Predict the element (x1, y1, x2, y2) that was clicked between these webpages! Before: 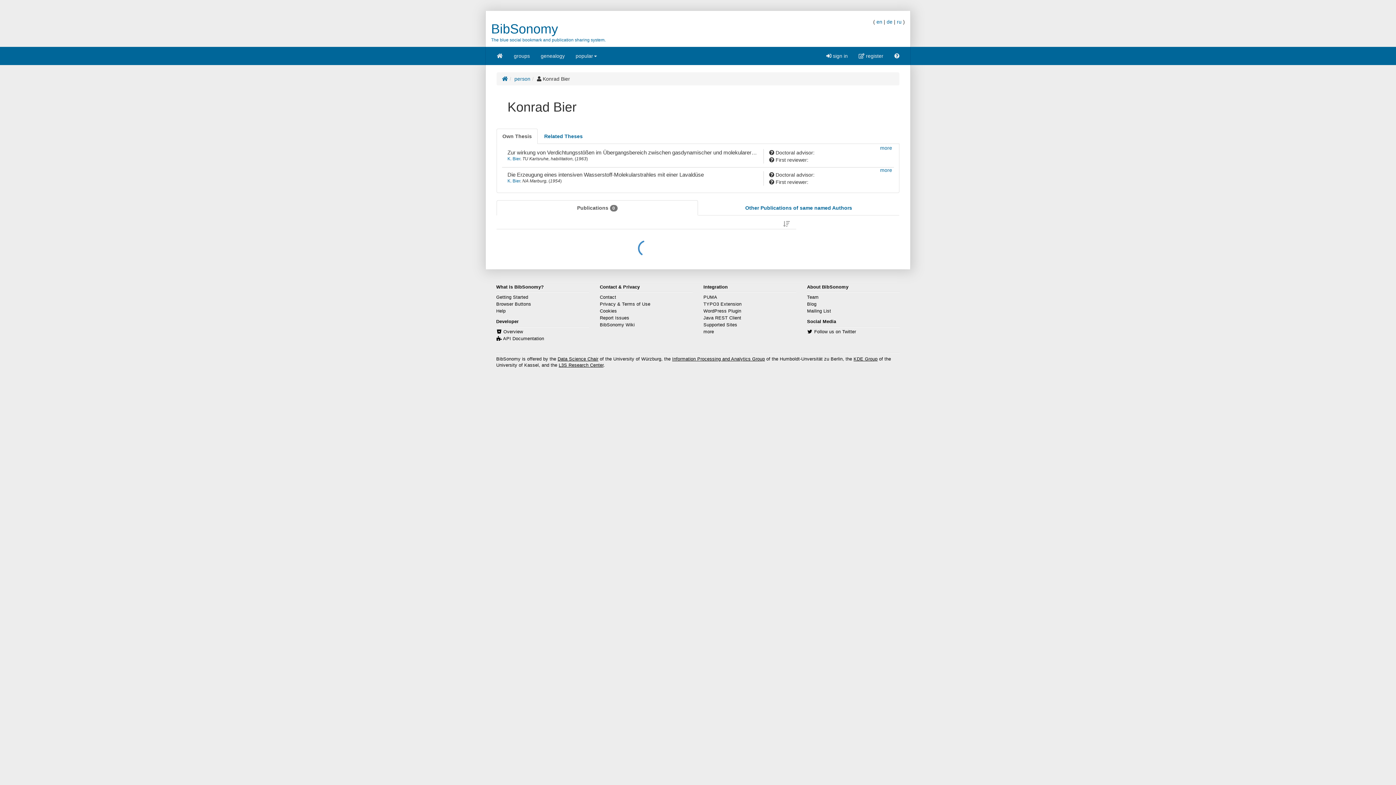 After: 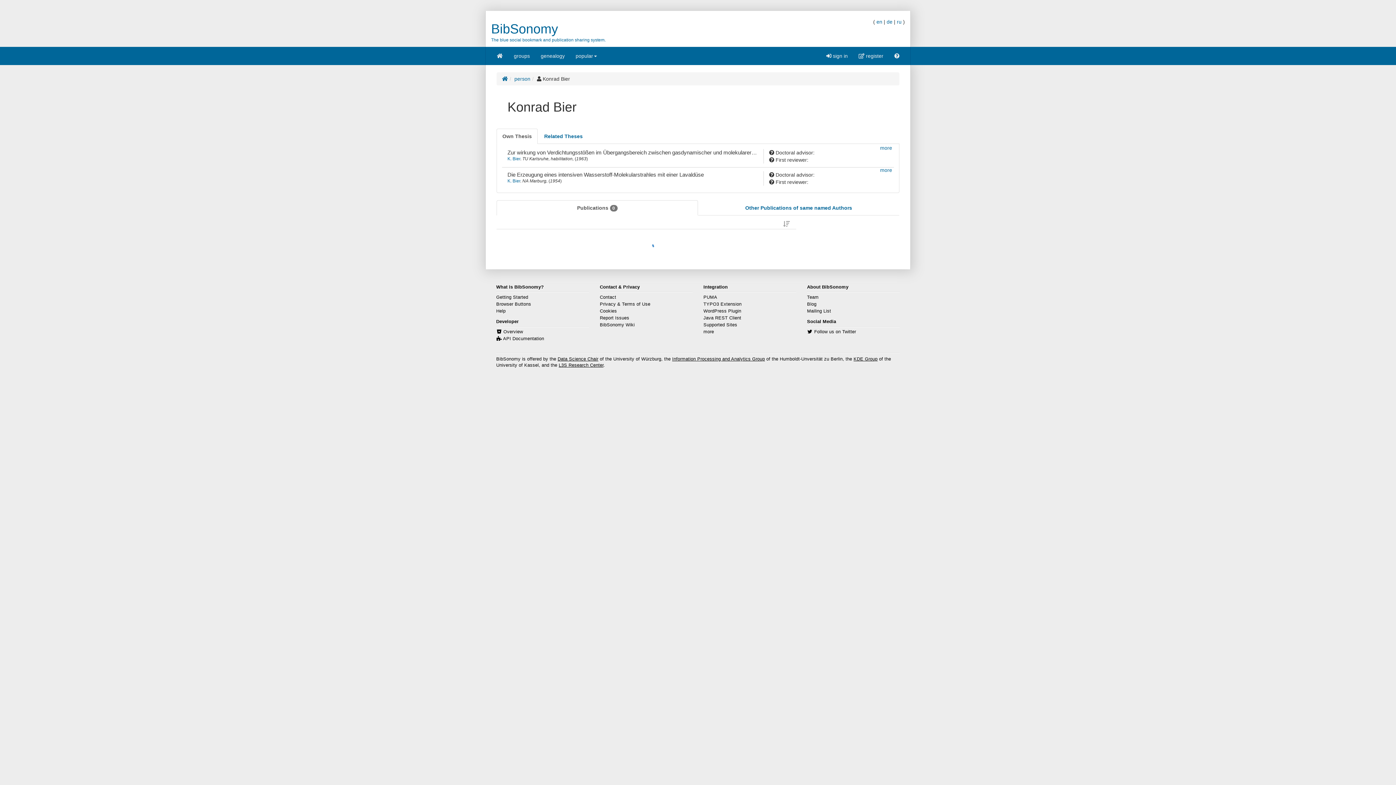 Action: bbox: (507, 178, 520, 183) label: K. Bier